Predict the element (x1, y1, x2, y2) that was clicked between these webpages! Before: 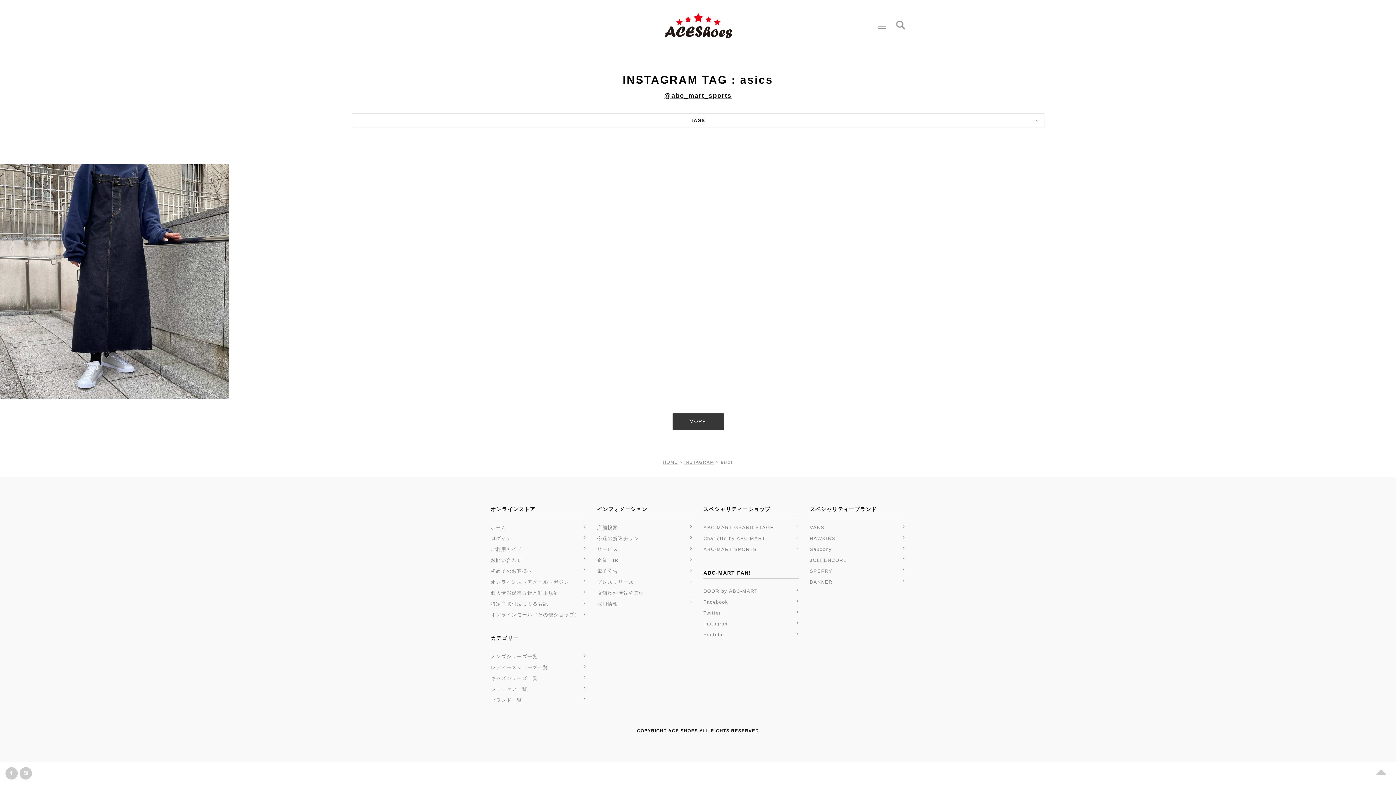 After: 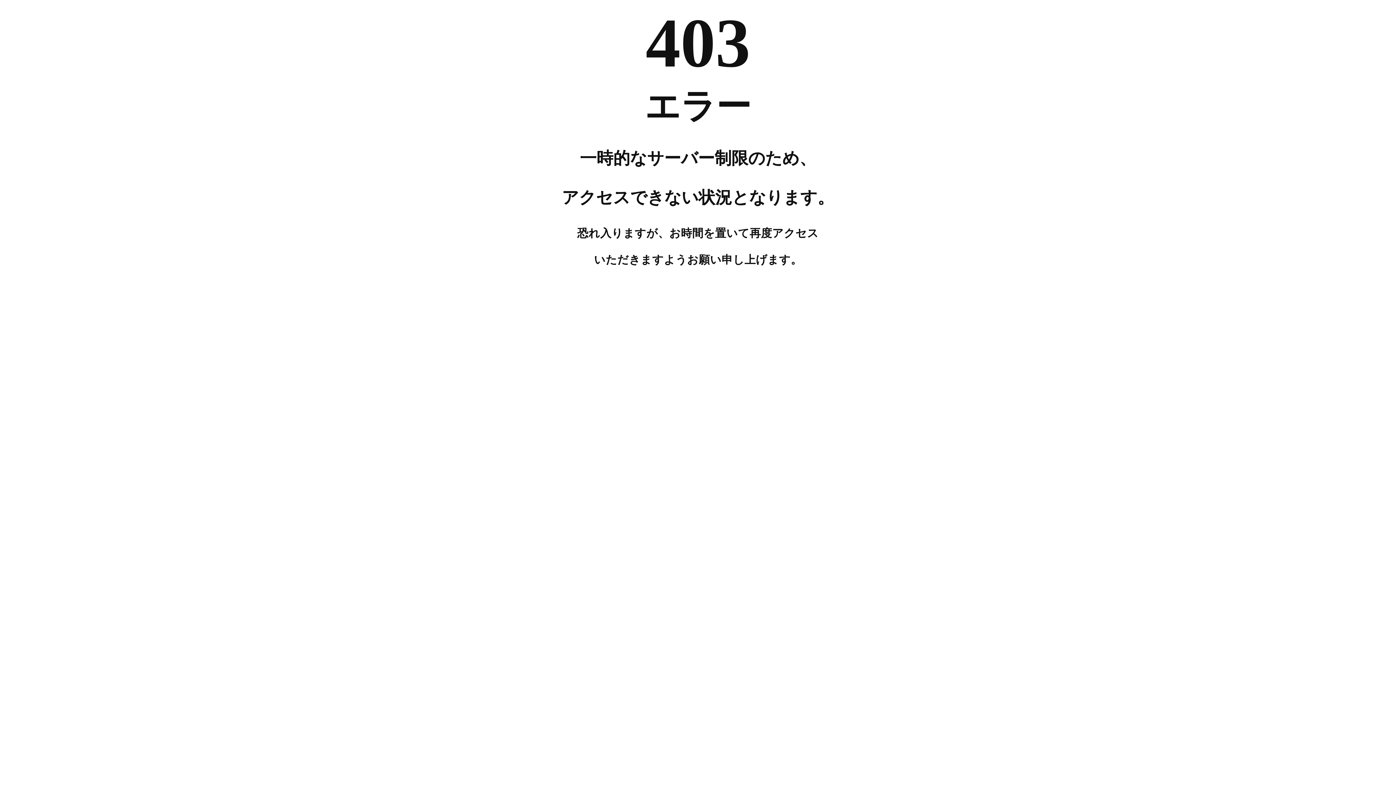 Action: label: メンズシューズ一覧 bbox: (490, 654, 538, 660)